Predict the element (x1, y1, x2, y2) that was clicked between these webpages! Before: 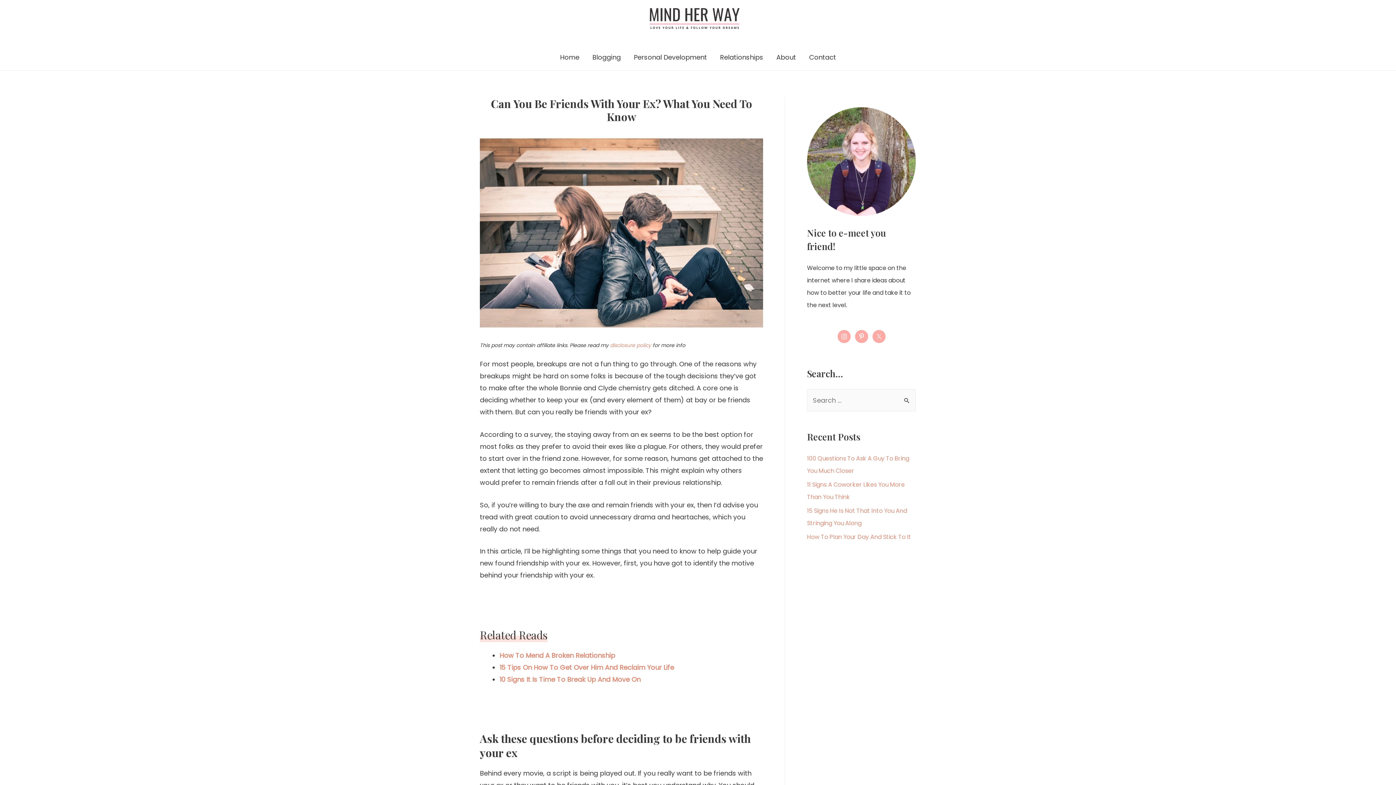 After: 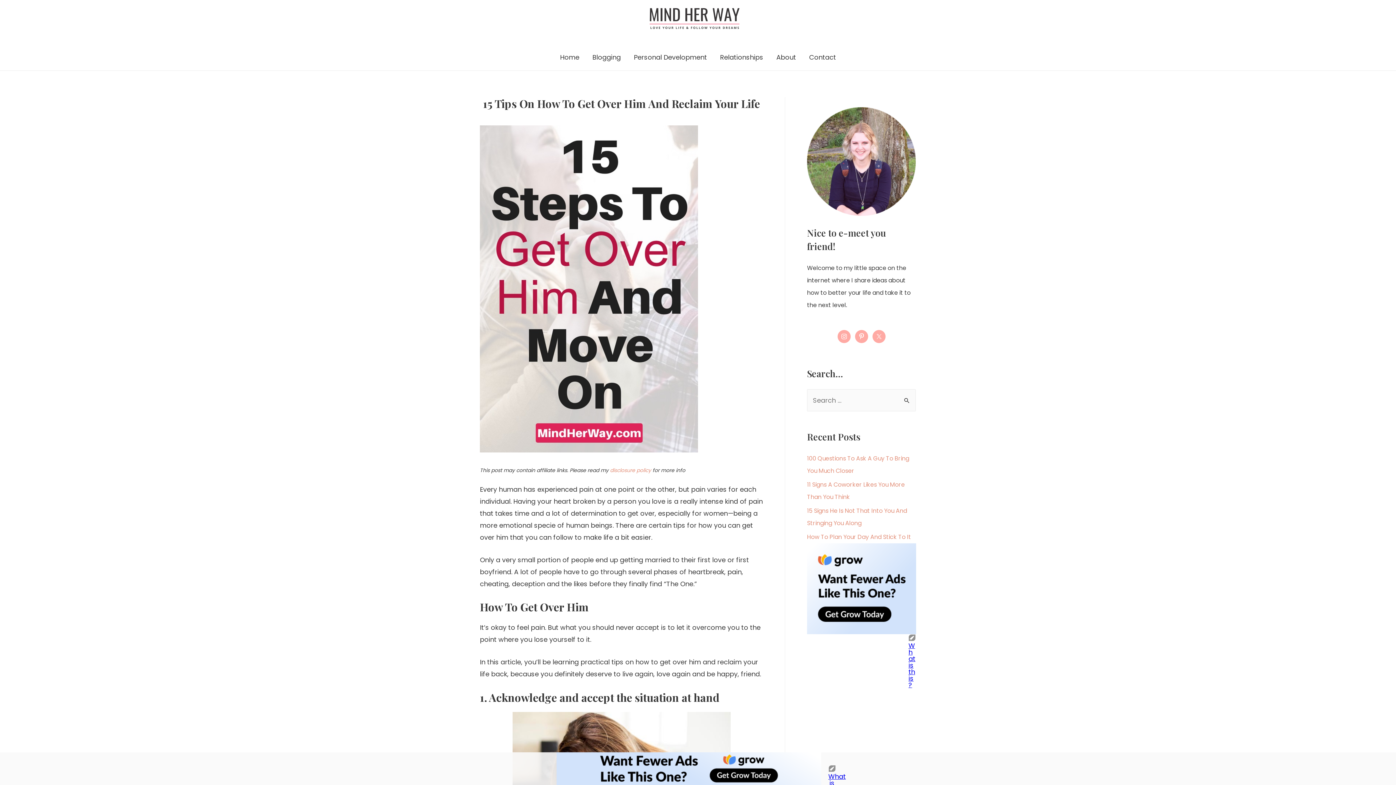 Action: label: 15 Tips On How To Get Over Him And Reclaim Your Life bbox: (499, 663, 674, 672)